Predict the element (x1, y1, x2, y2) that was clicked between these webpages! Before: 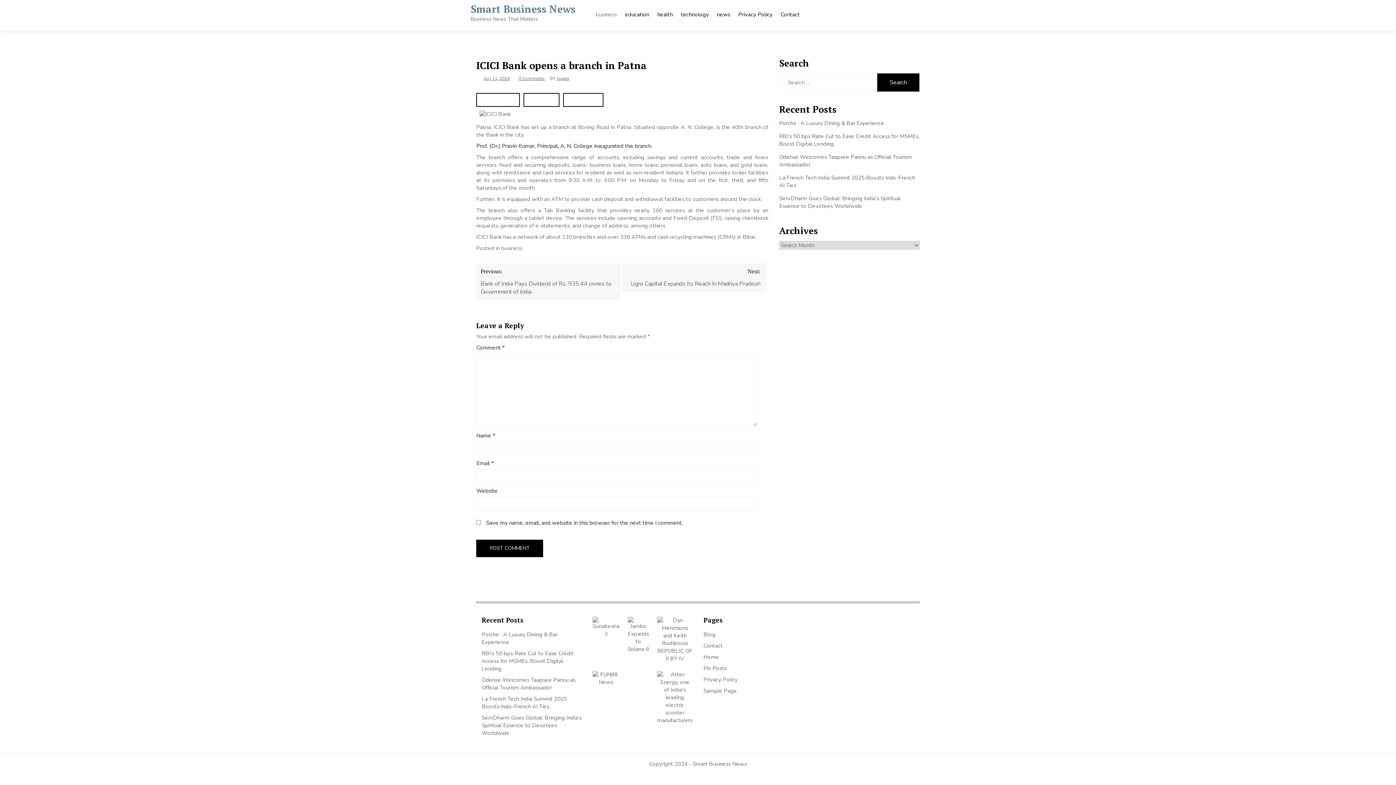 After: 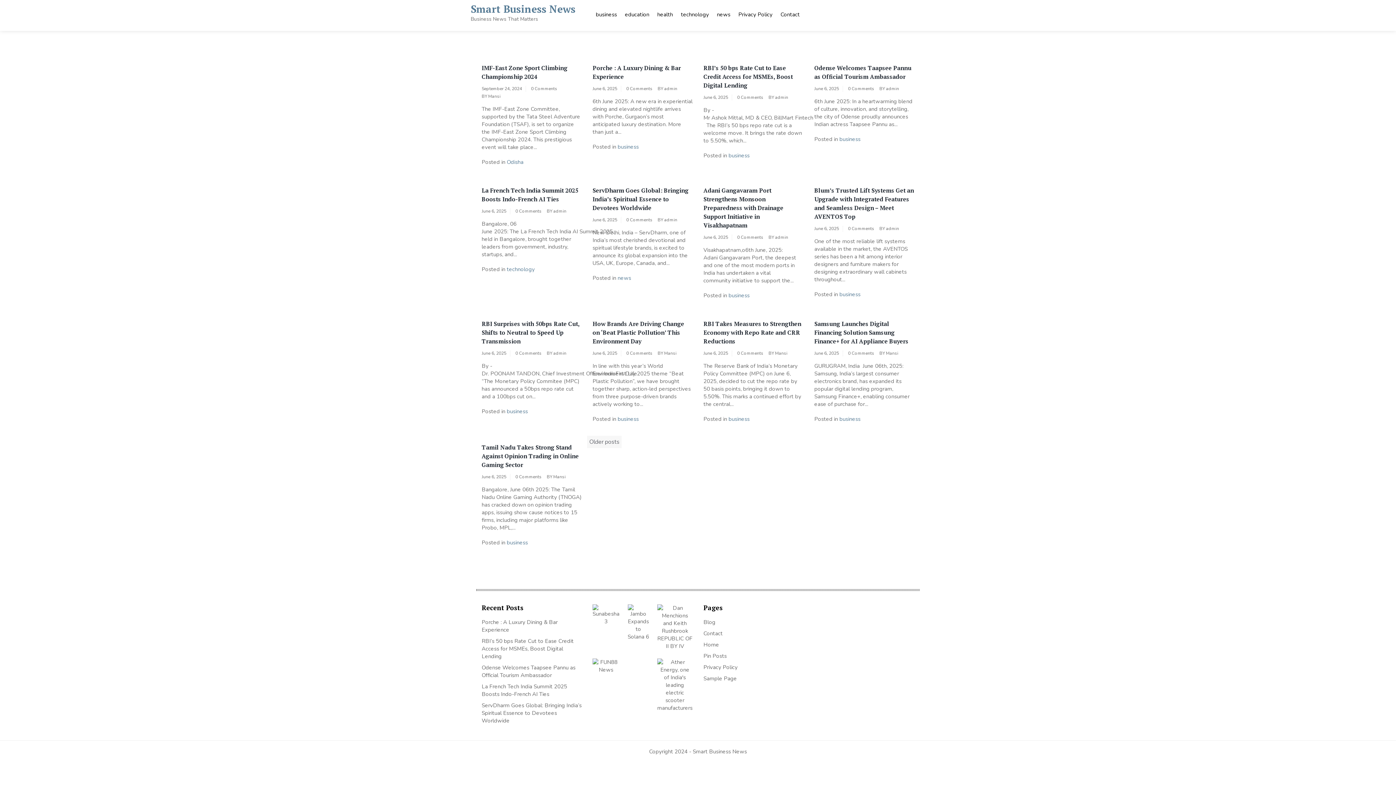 Action: bbox: (657, 635, 692, 643)